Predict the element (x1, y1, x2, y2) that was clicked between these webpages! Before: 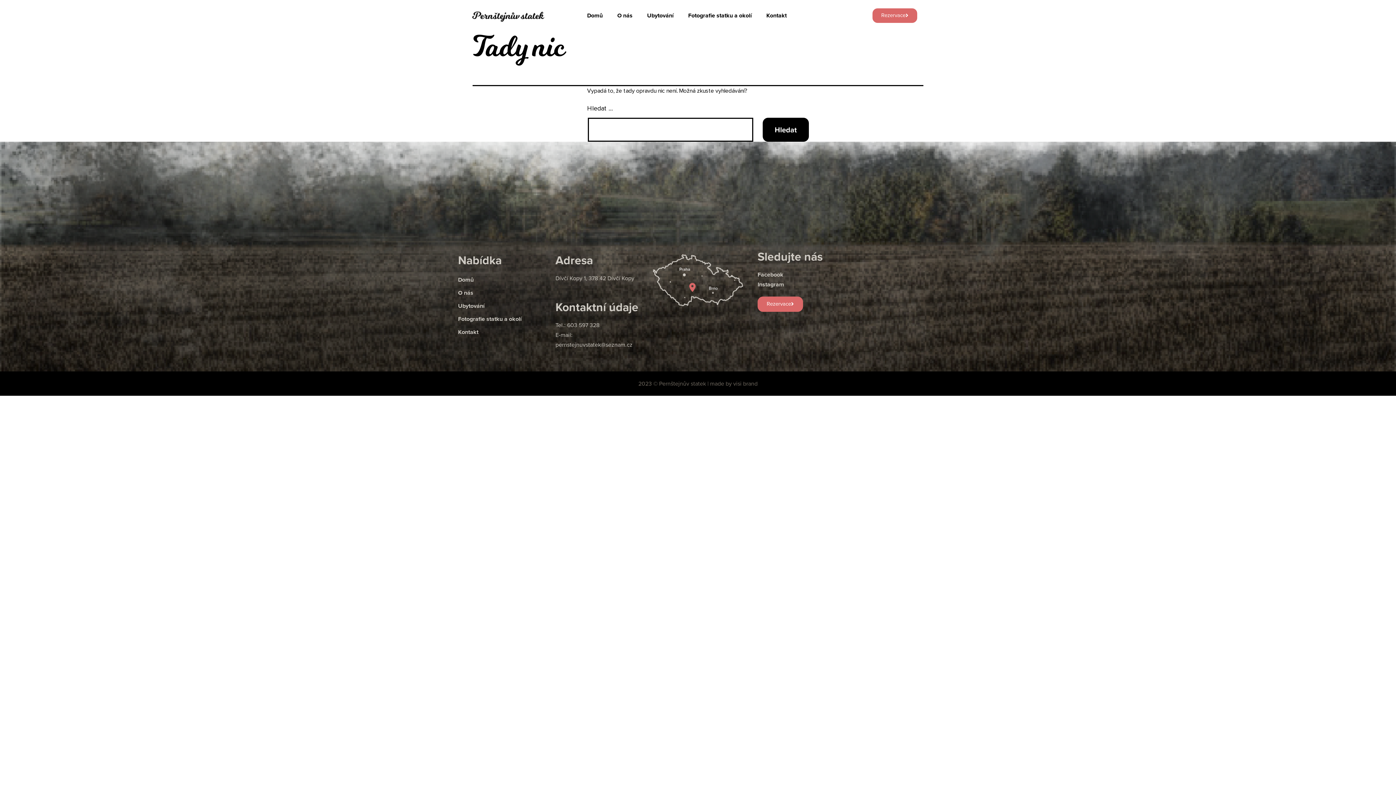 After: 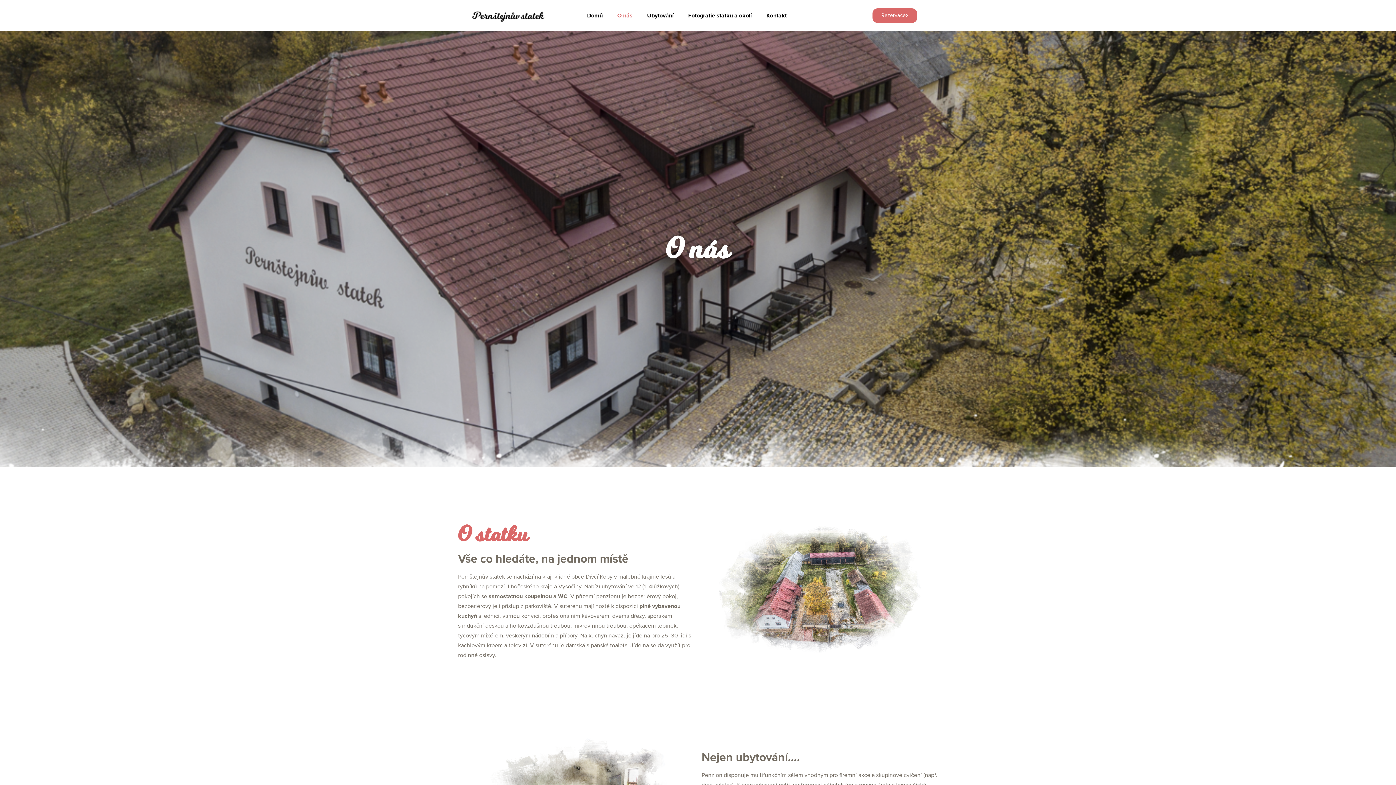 Action: bbox: (610, 7, 640, 24) label: O nás